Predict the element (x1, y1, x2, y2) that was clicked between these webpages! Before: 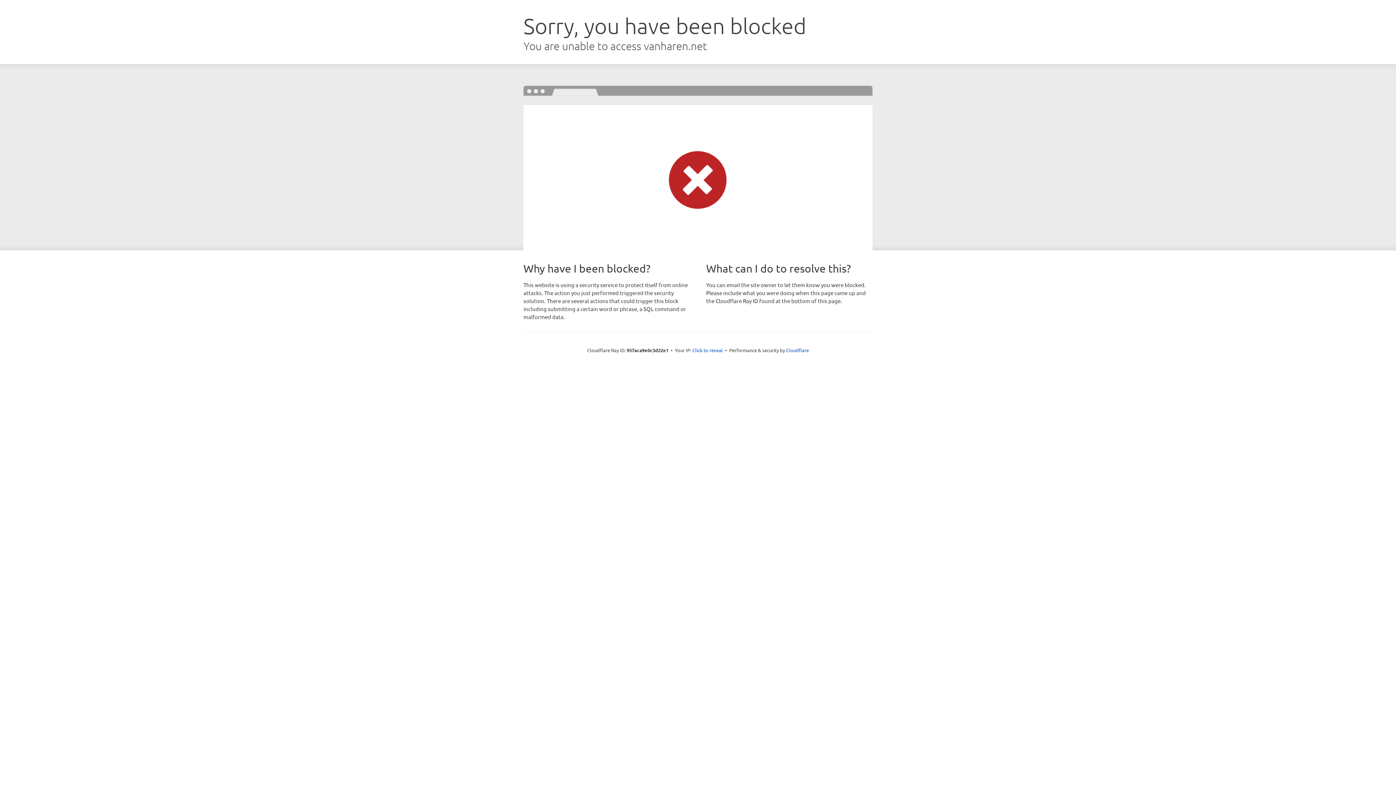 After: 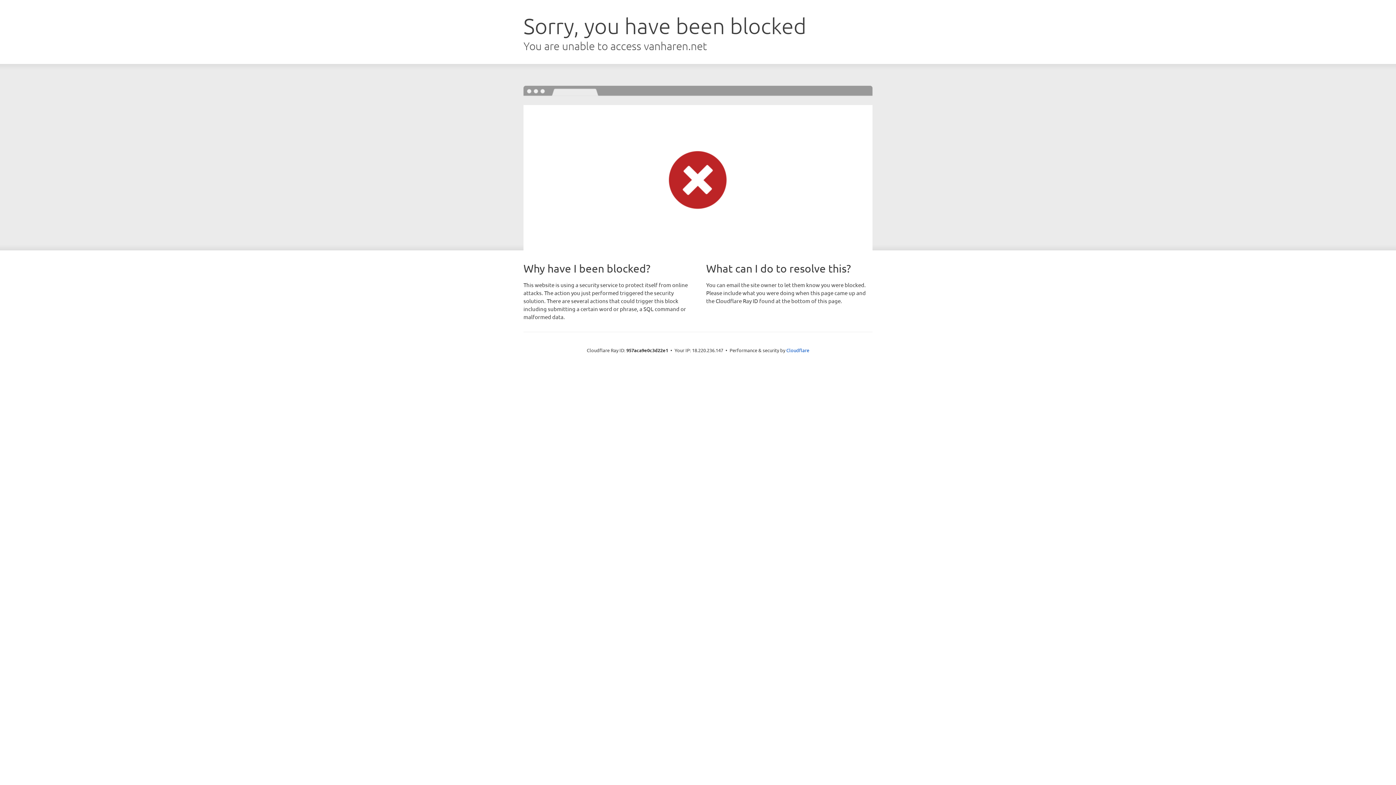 Action: label: Click to reveal bbox: (692, 346, 723, 353)